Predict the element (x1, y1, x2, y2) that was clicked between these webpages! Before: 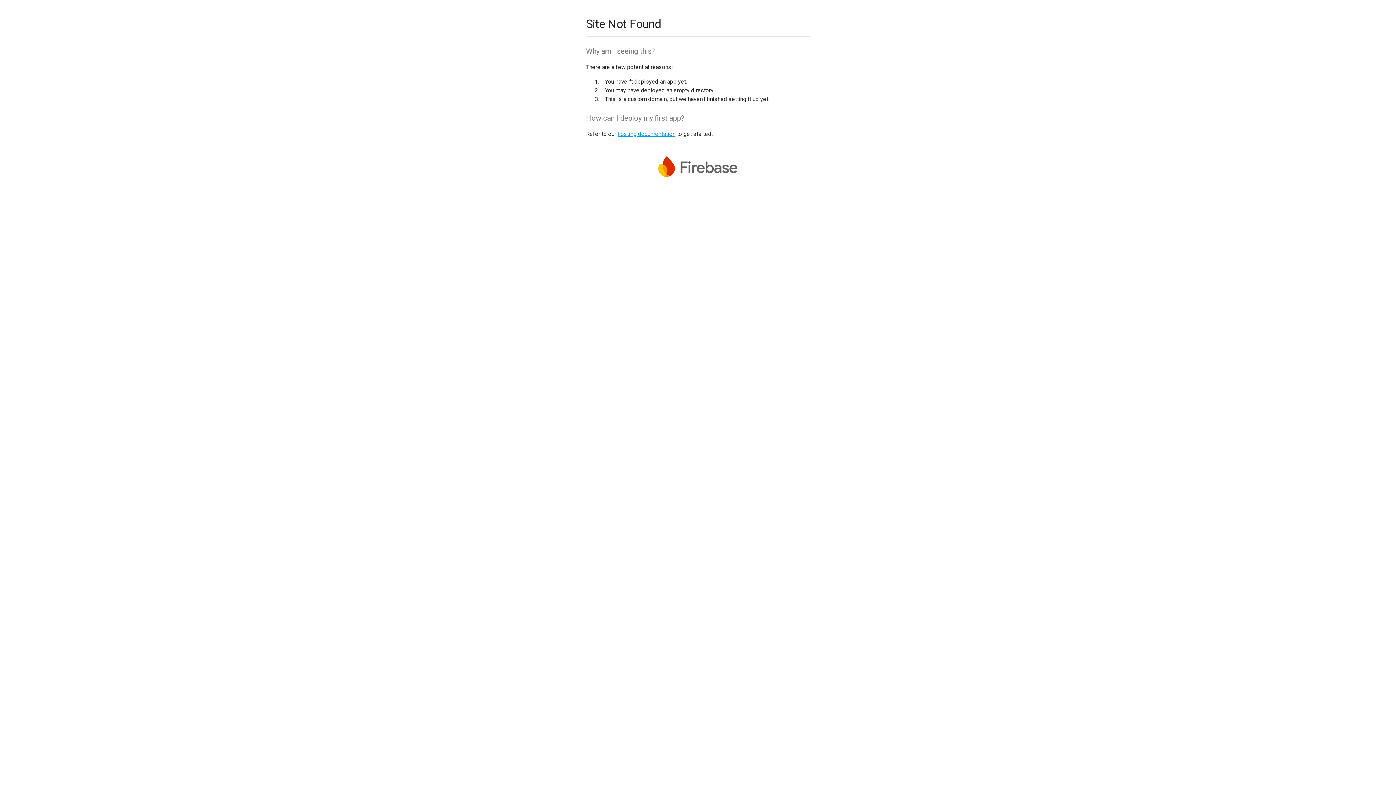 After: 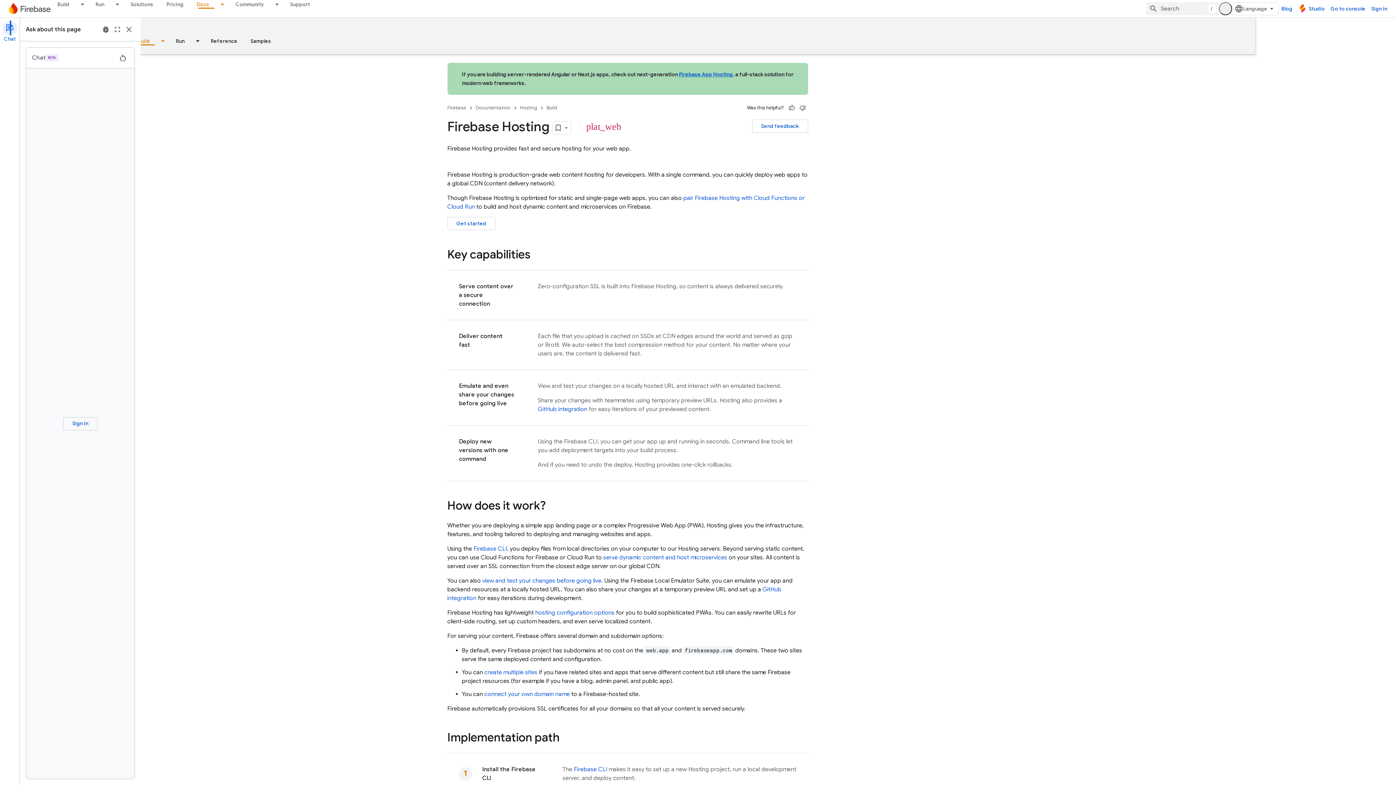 Action: label: hosting documentation bbox: (617, 130, 675, 137)